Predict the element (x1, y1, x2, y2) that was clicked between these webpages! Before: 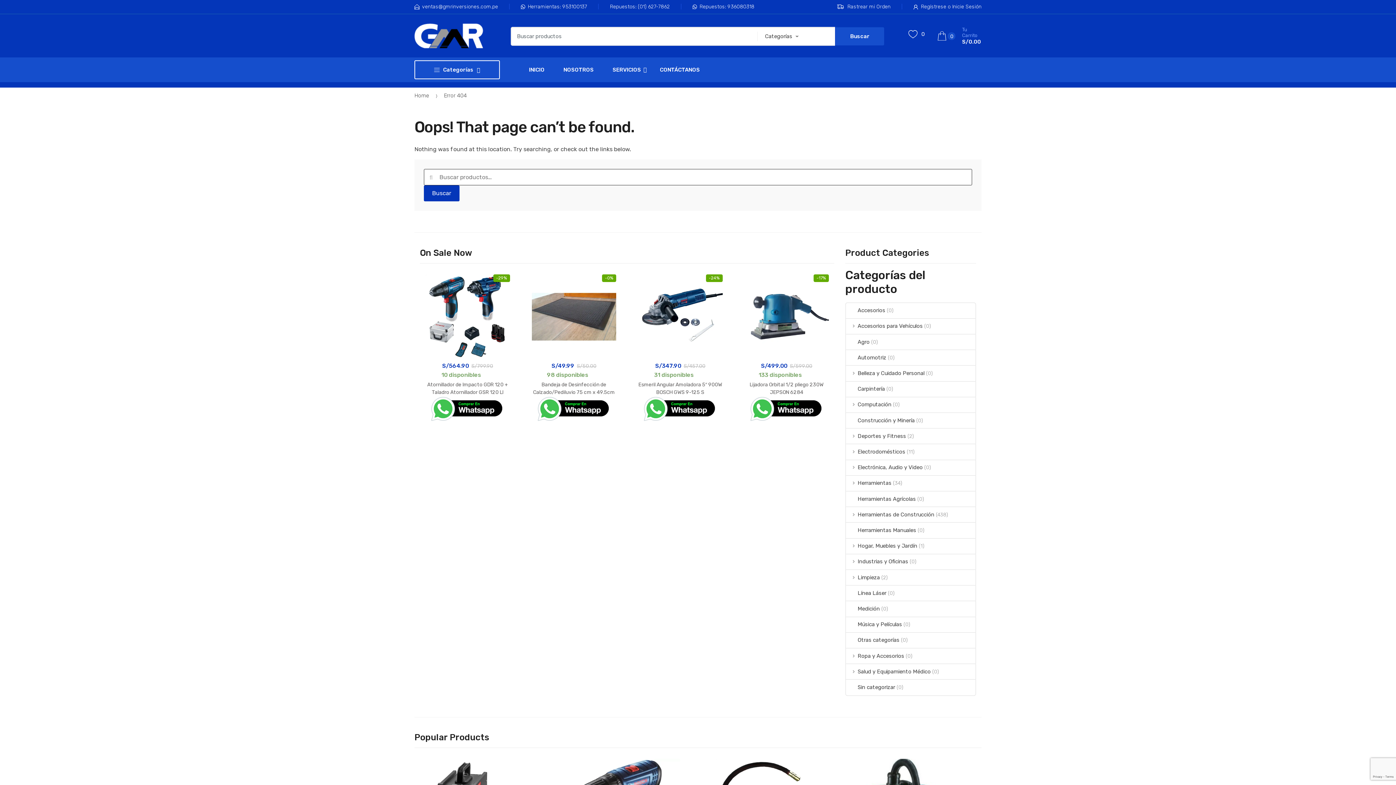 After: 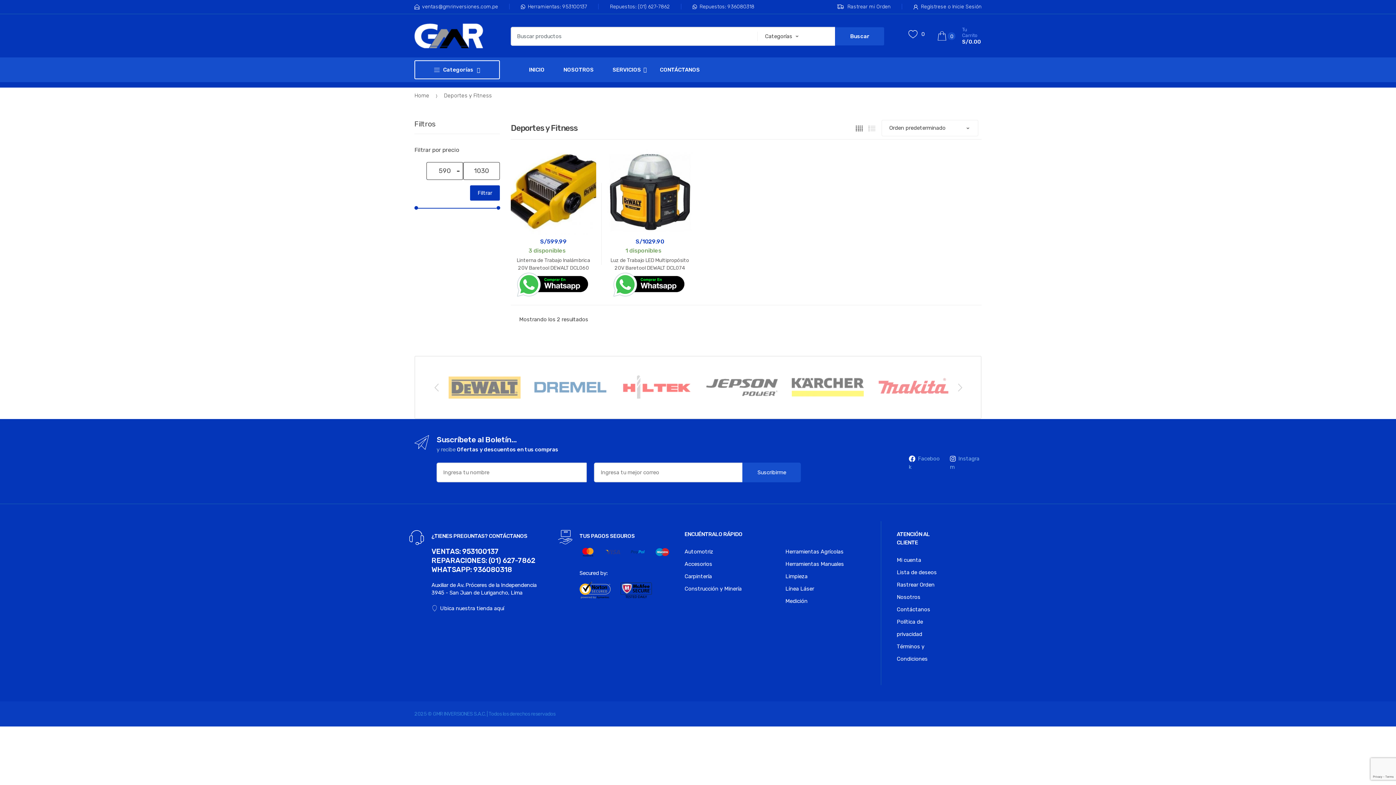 Action: label: Deportes y Fitness bbox: (846, 428, 906, 444)